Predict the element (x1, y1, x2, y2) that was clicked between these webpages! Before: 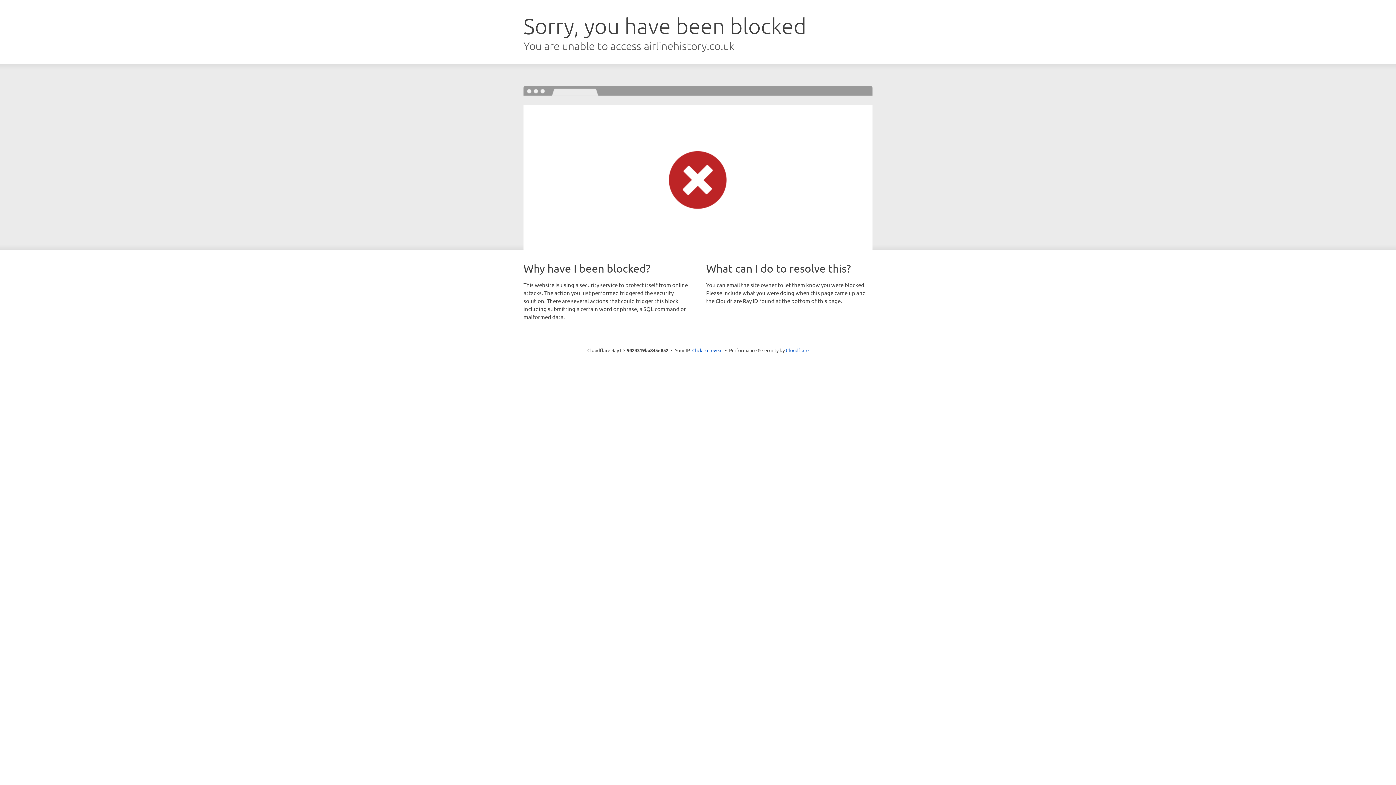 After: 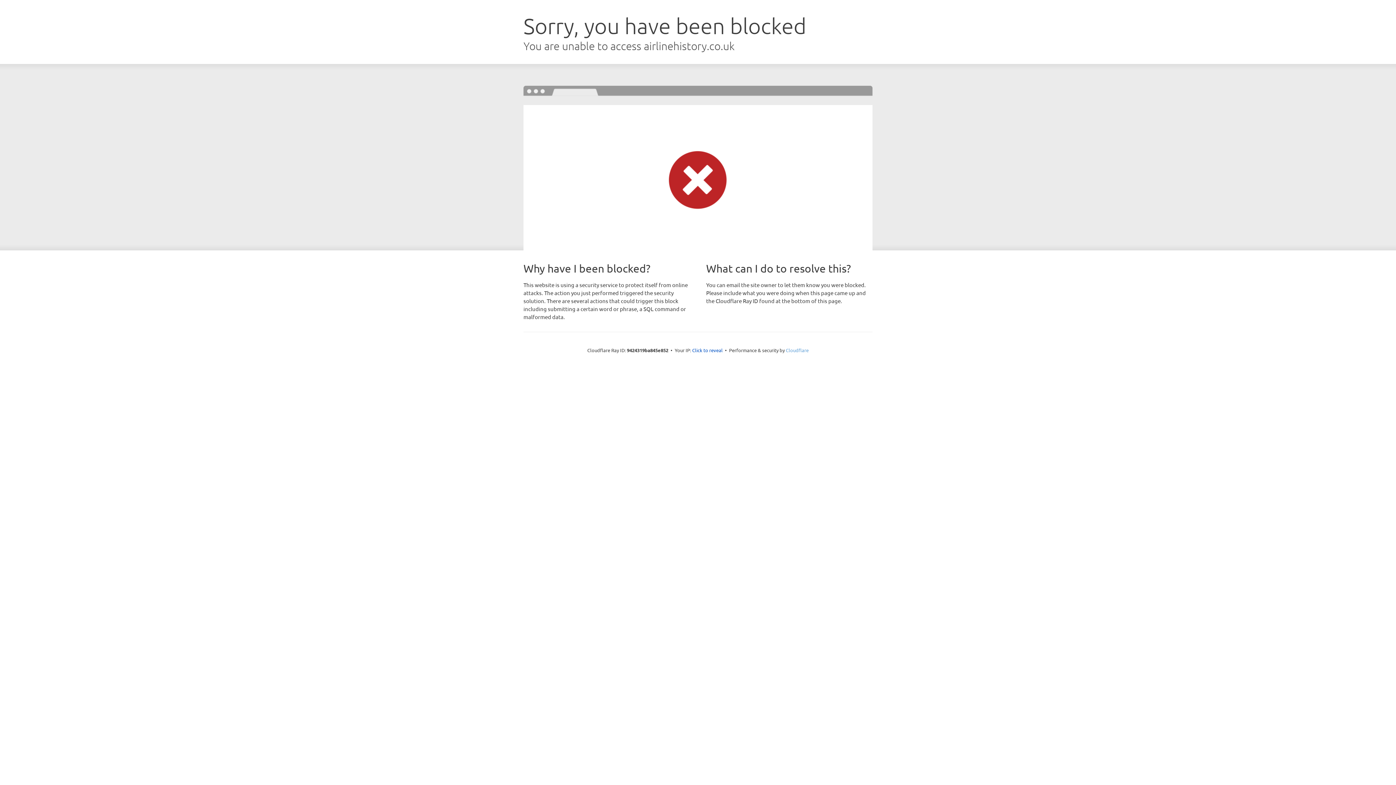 Action: bbox: (786, 347, 808, 353) label: Cloudflare